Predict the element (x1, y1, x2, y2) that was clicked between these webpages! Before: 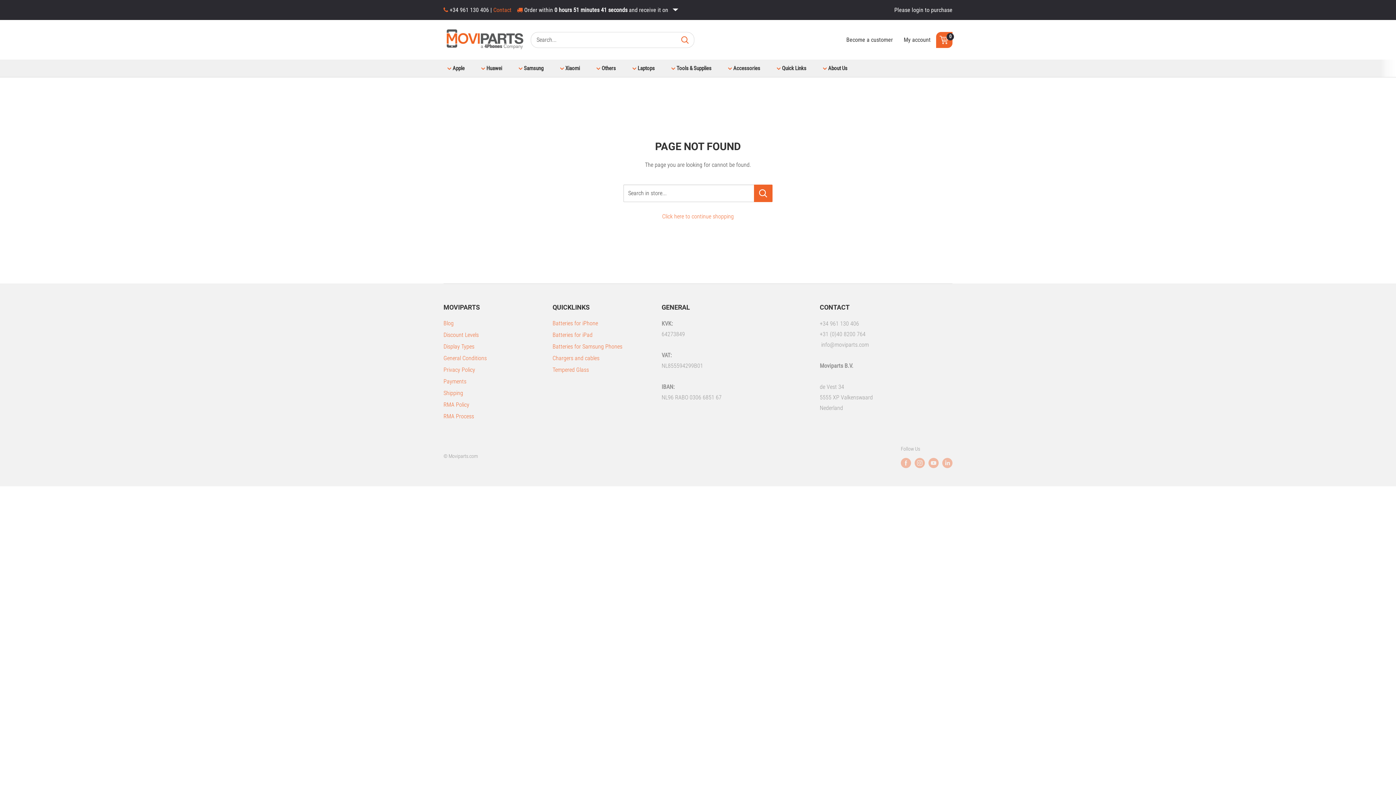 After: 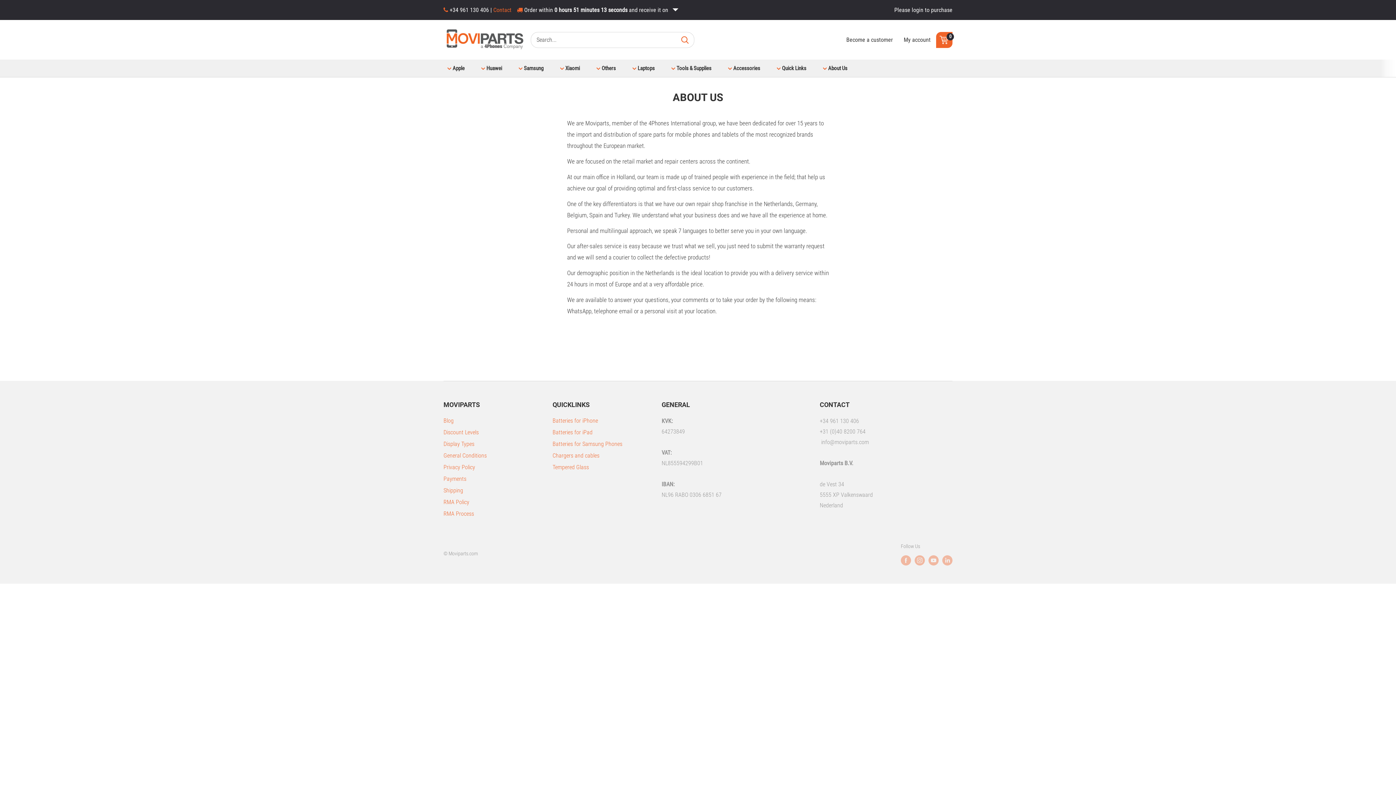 Action: bbox: (819, 63, 847, 73) label:  
About Us